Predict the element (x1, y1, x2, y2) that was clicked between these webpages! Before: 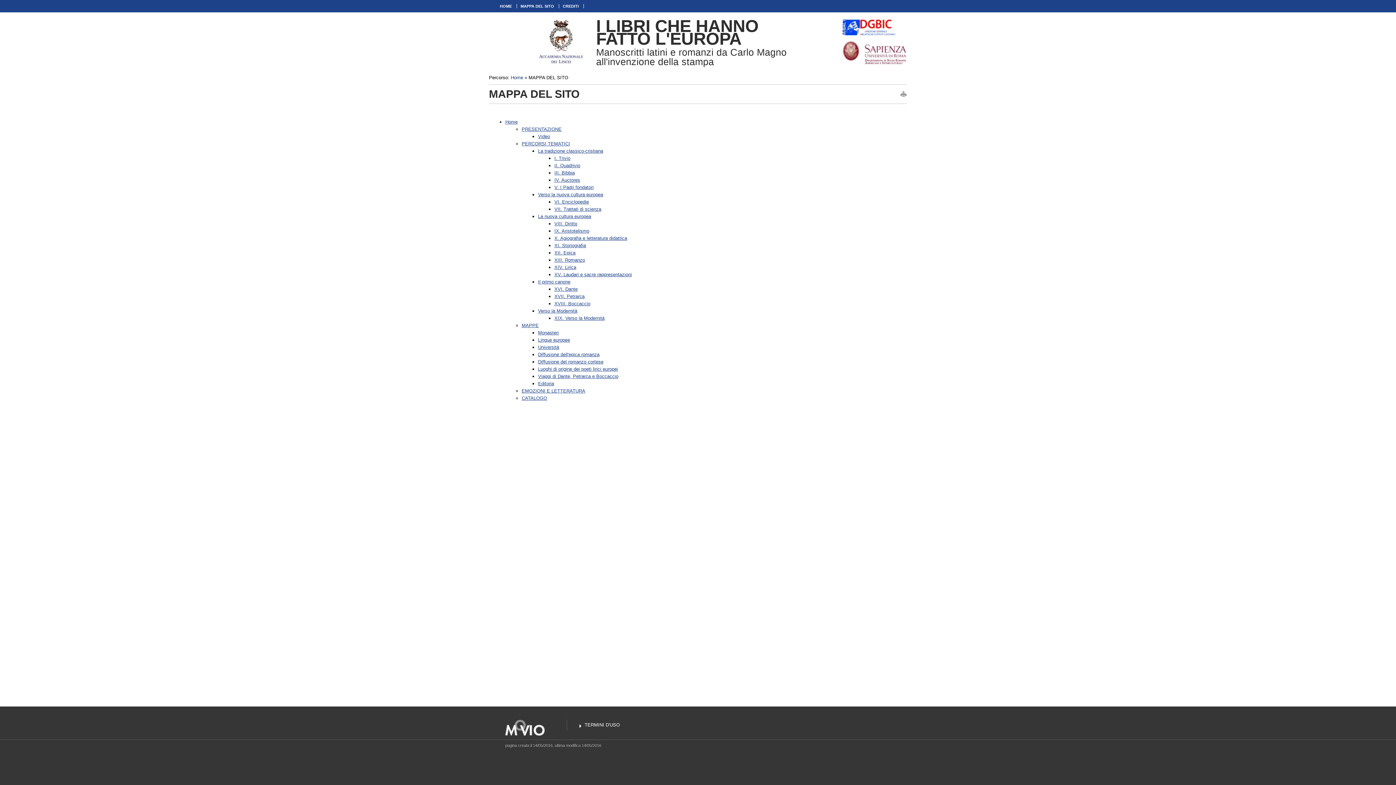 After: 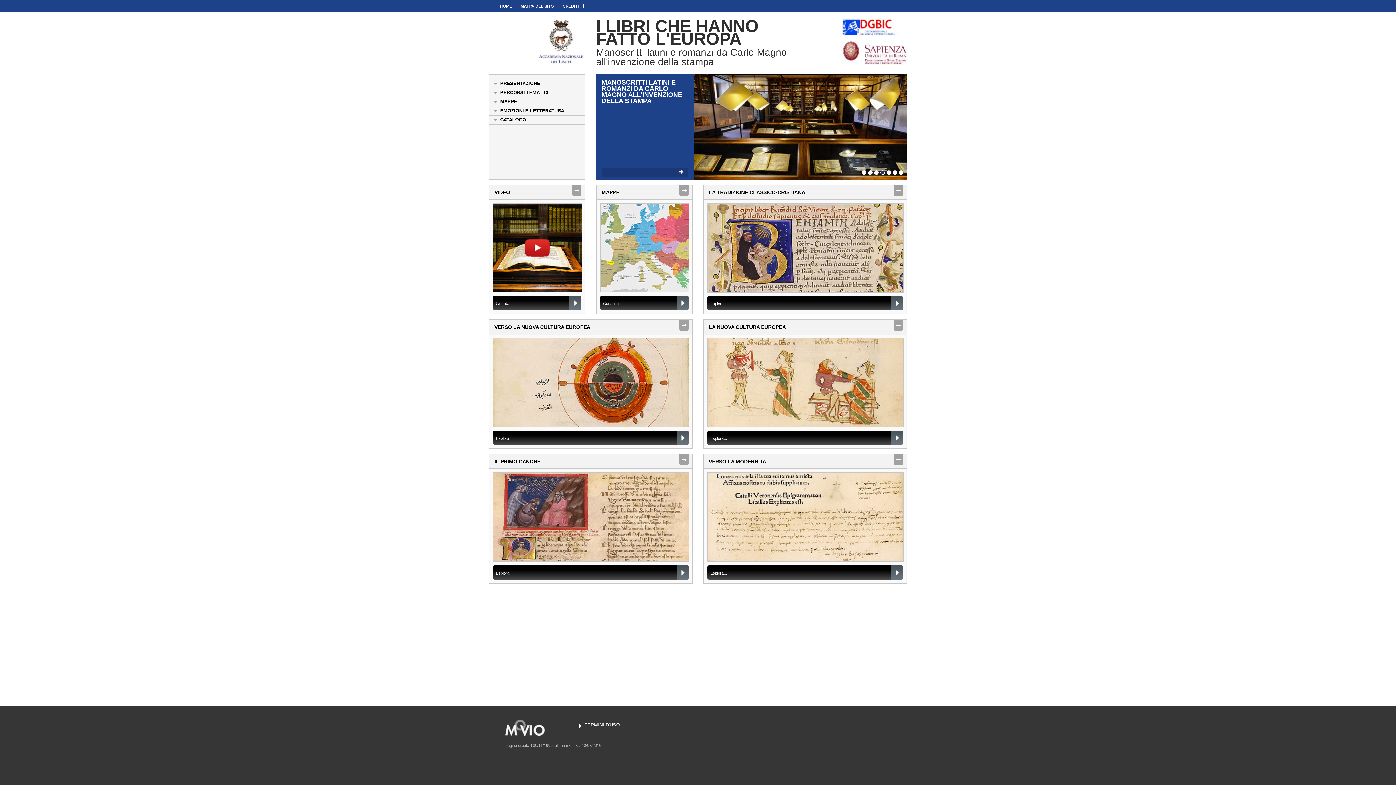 Action: bbox: (510, 74, 523, 80) label: Home